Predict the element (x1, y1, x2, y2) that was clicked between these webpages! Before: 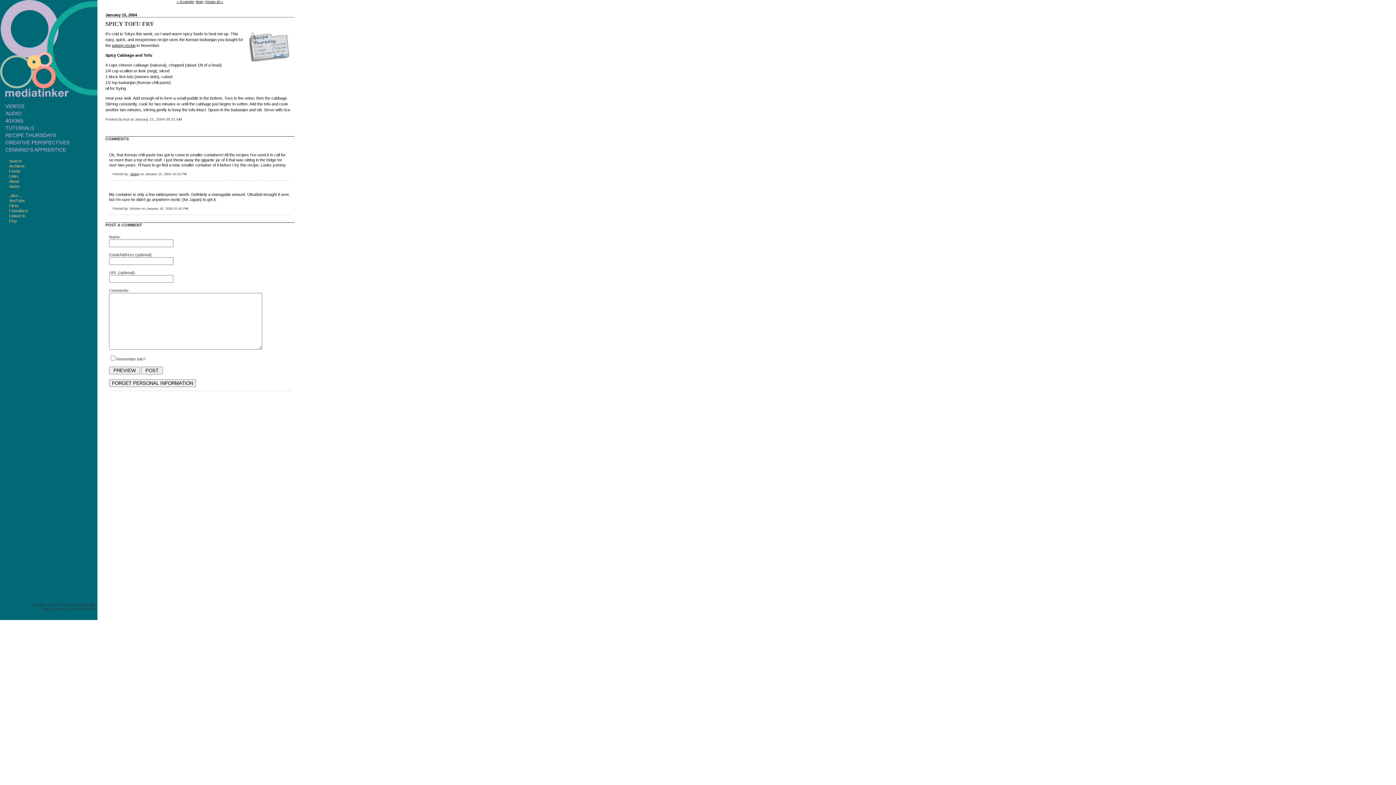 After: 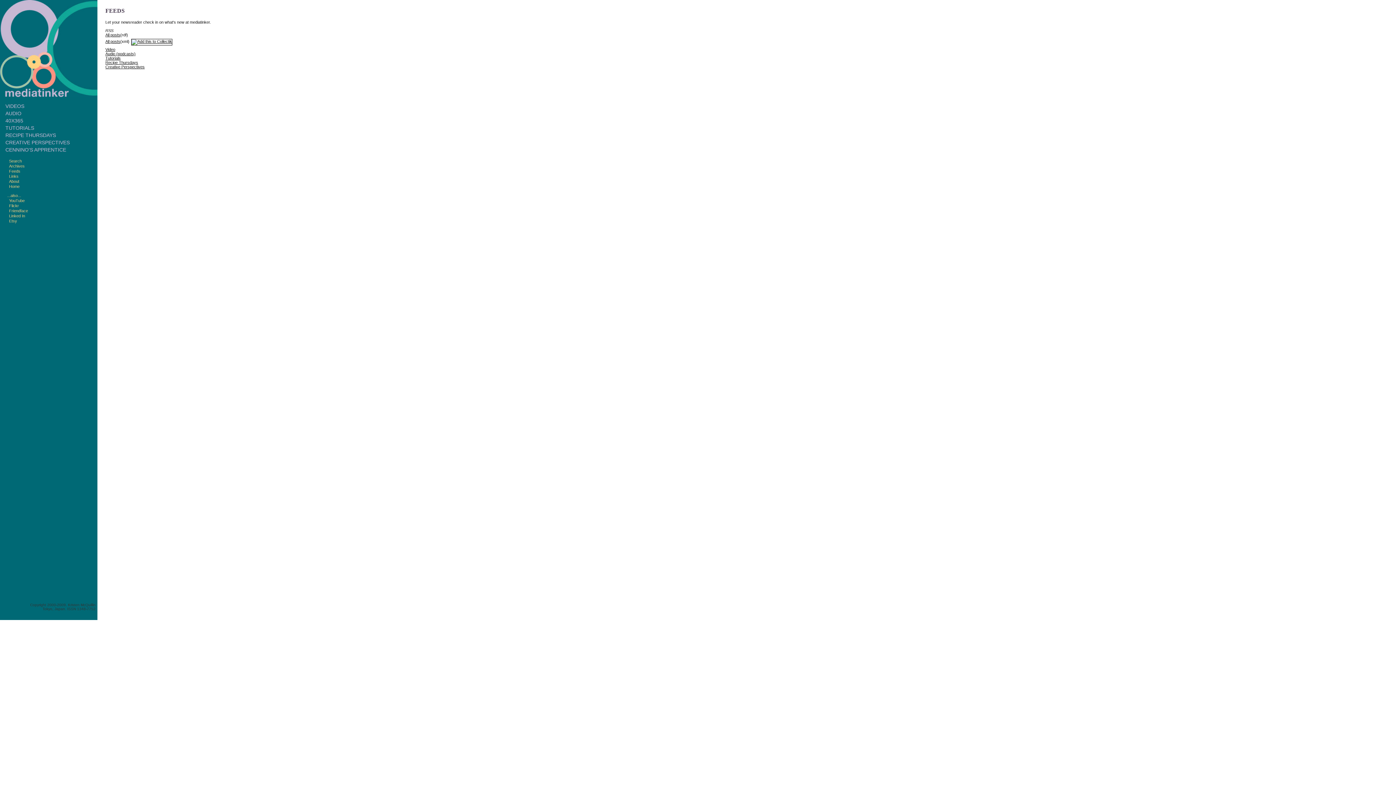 Action: label: Feeds bbox: (7, 169, 20, 173)